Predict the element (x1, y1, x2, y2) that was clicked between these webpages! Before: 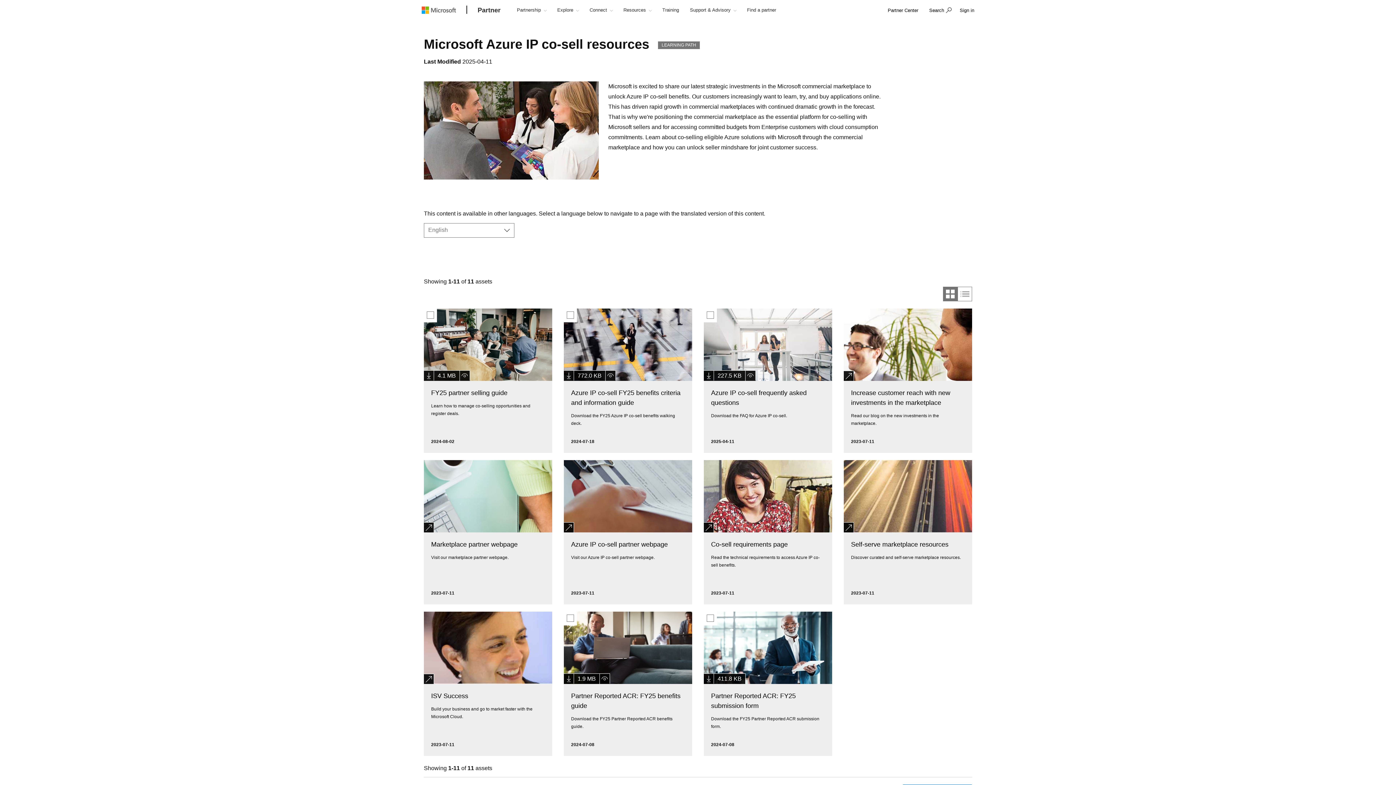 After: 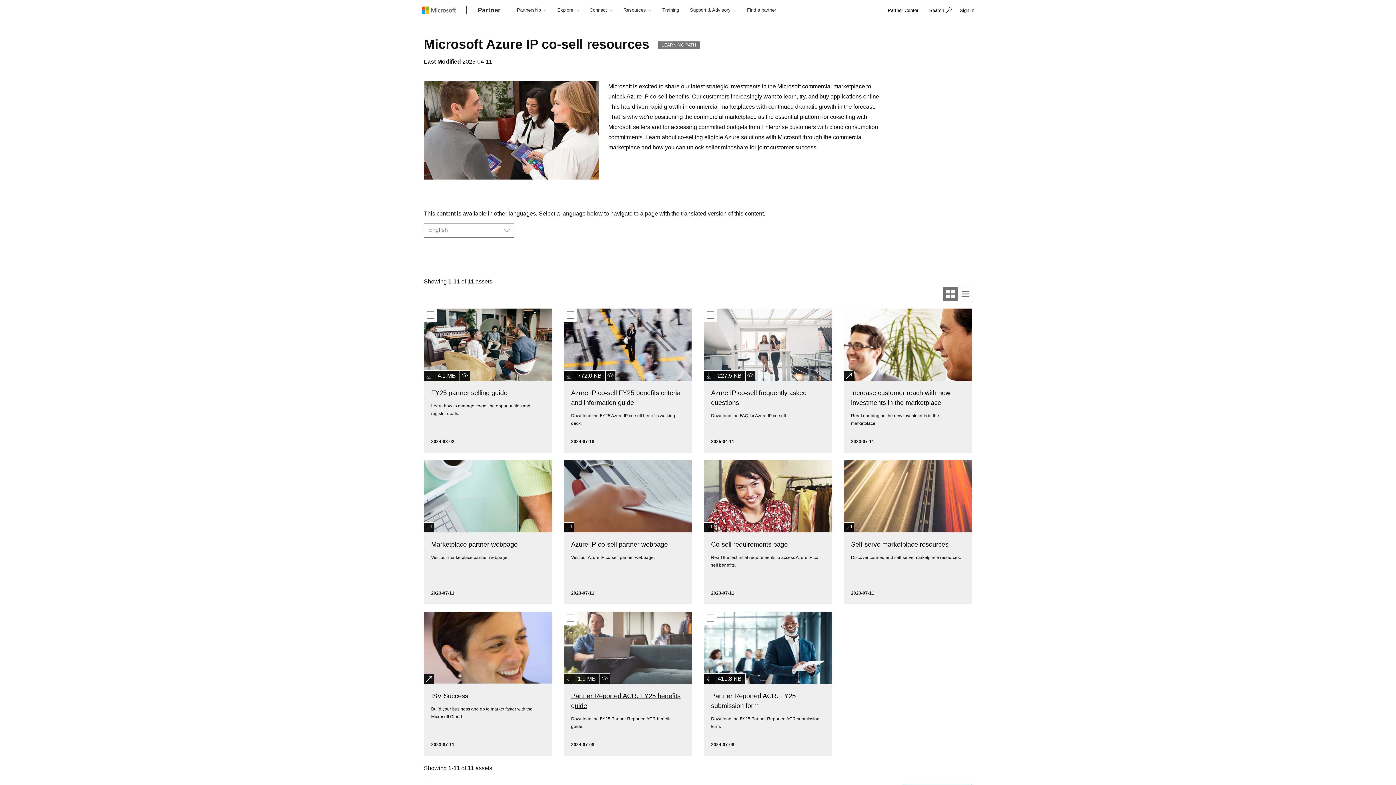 Action: label: Partner Reported ACR: FY25 benefits guide download bbox: (564, 673, 610, 684)